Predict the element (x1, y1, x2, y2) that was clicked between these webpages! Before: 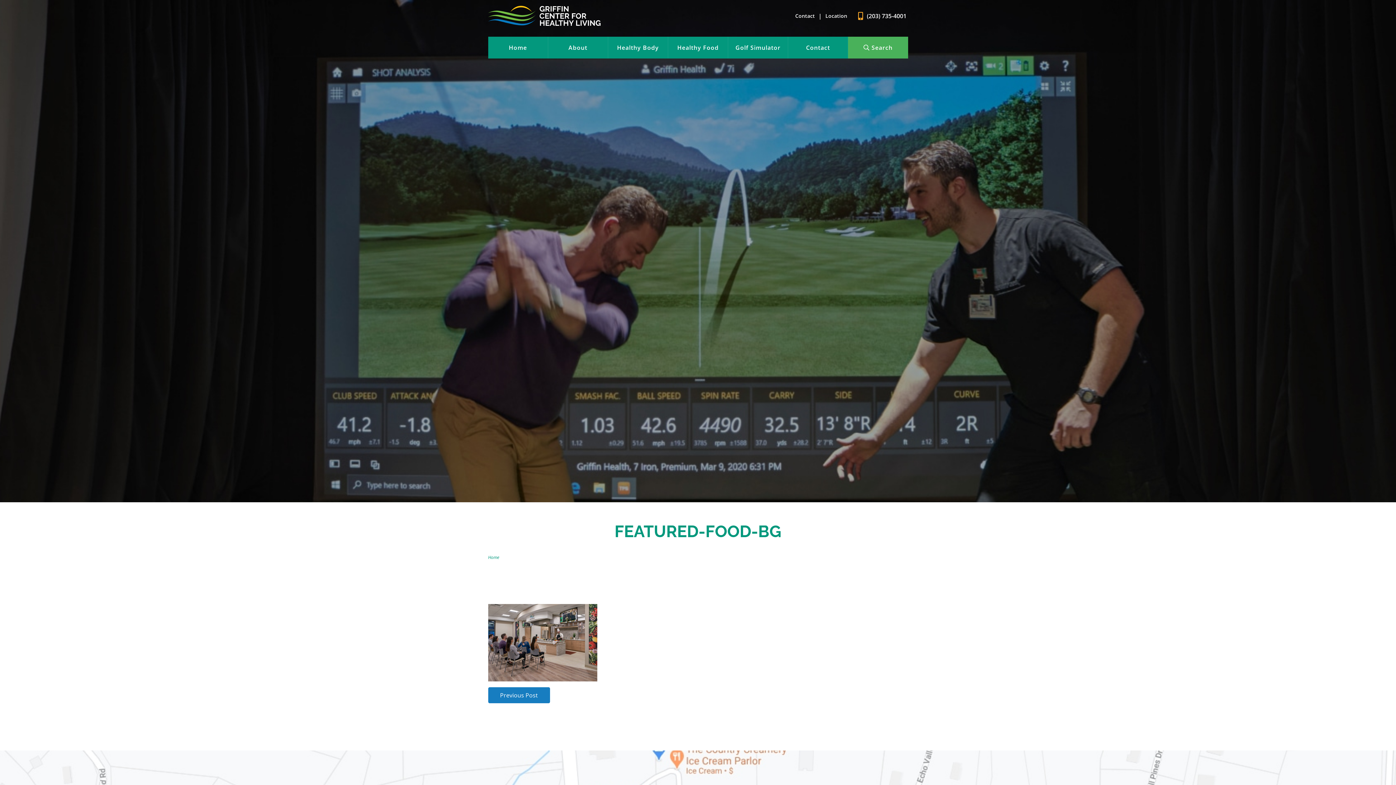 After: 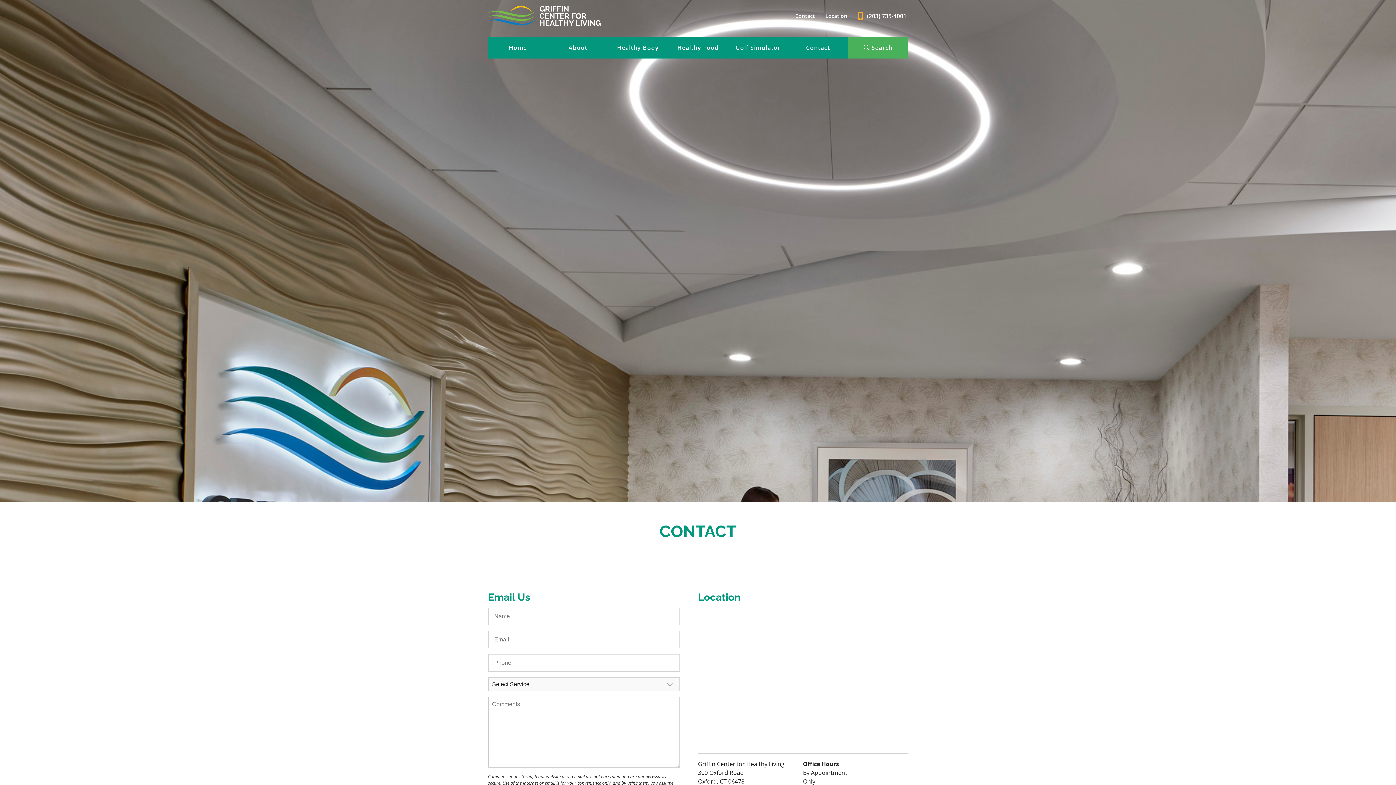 Action: label: Contact bbox: (795, 13, 815, 18)